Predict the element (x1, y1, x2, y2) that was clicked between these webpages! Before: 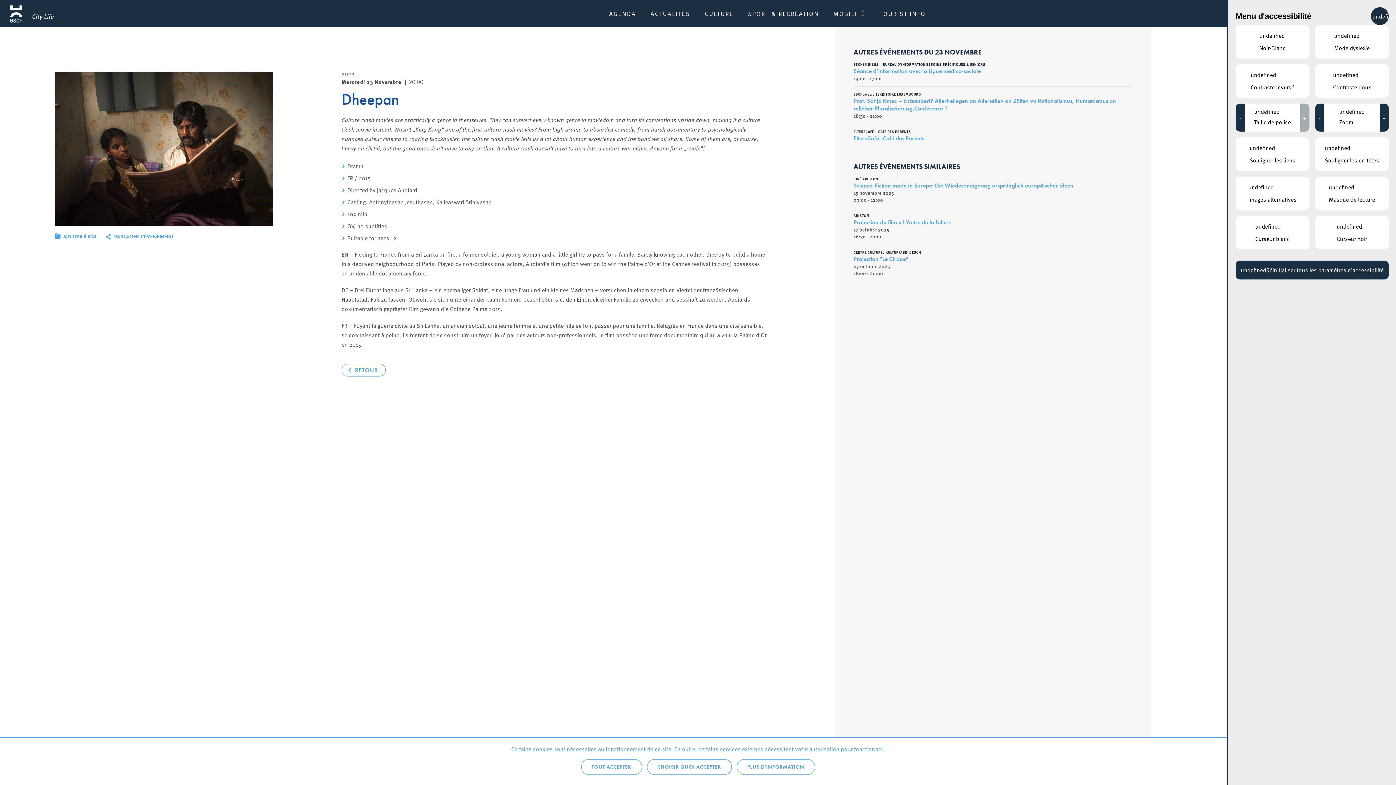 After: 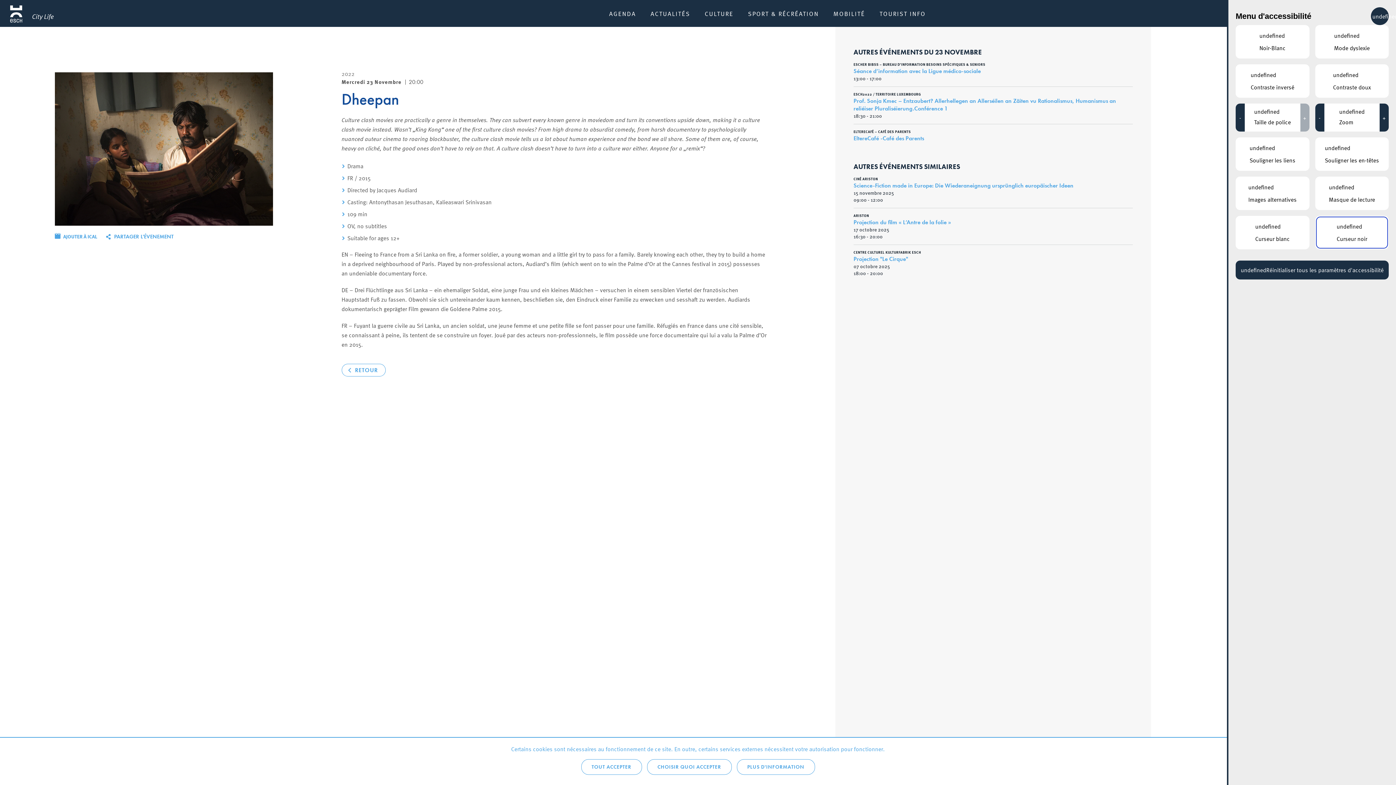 Action: label: Curseur noir bbox: (1315, 216, 1389, 249)